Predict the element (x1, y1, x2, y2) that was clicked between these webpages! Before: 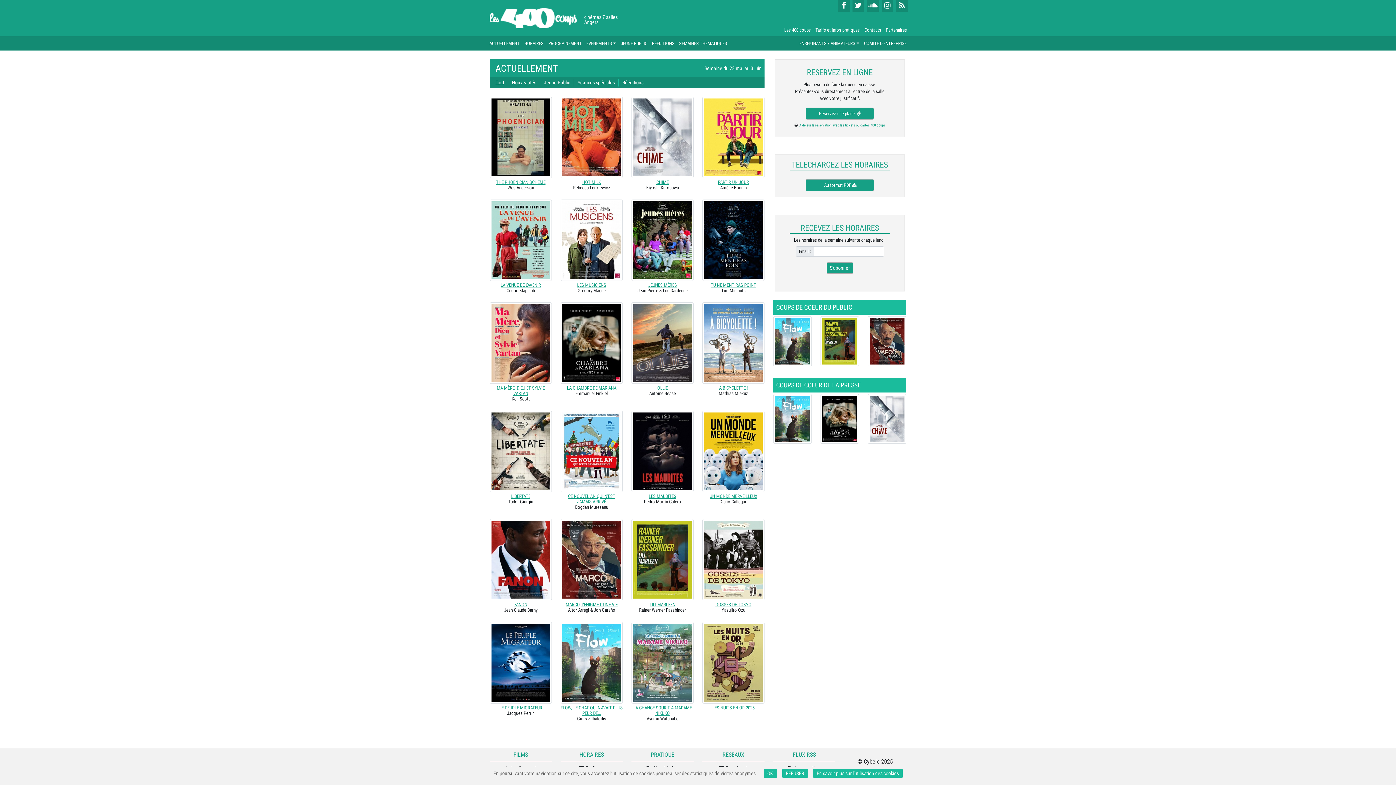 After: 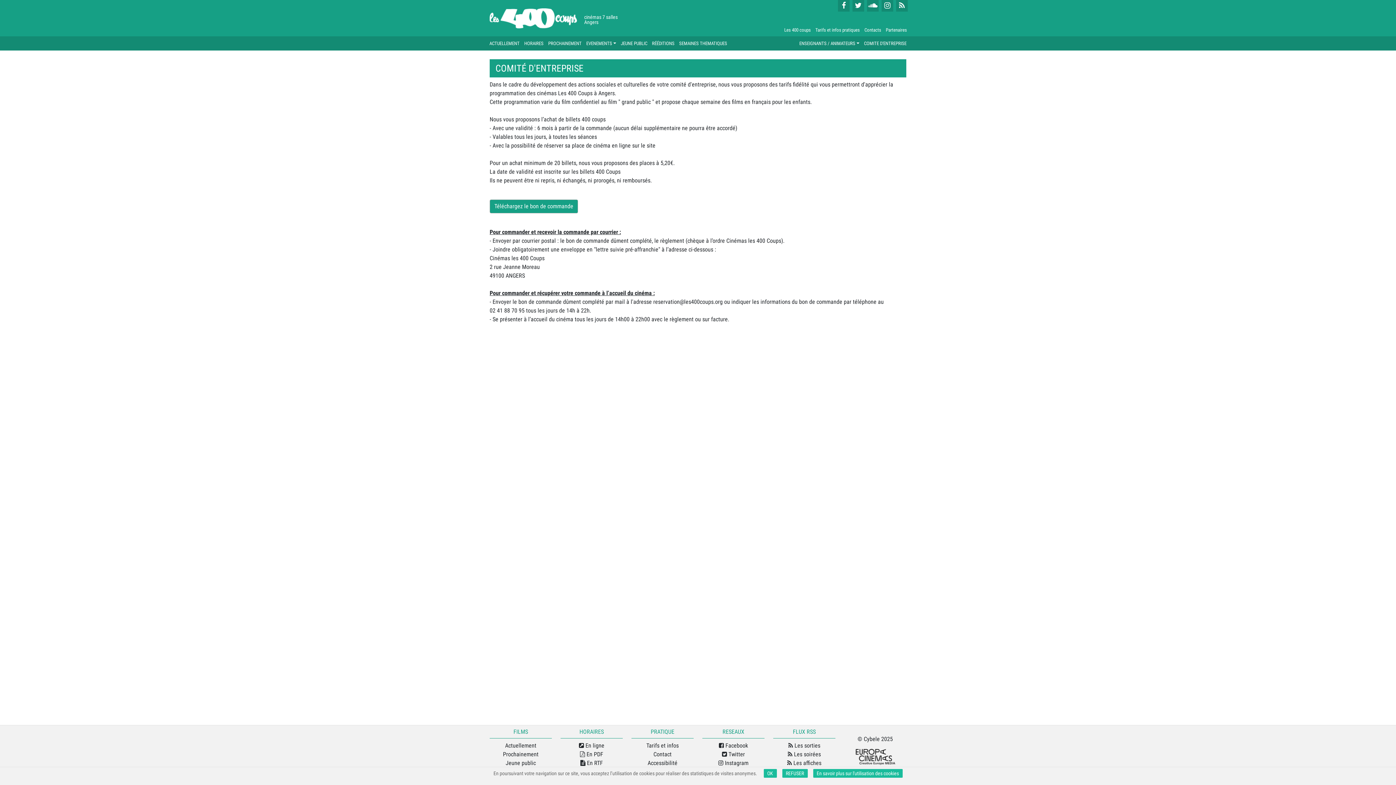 Action: bbox: (861, 36, 909, 50) label: COMITE D'ENTREPRISE